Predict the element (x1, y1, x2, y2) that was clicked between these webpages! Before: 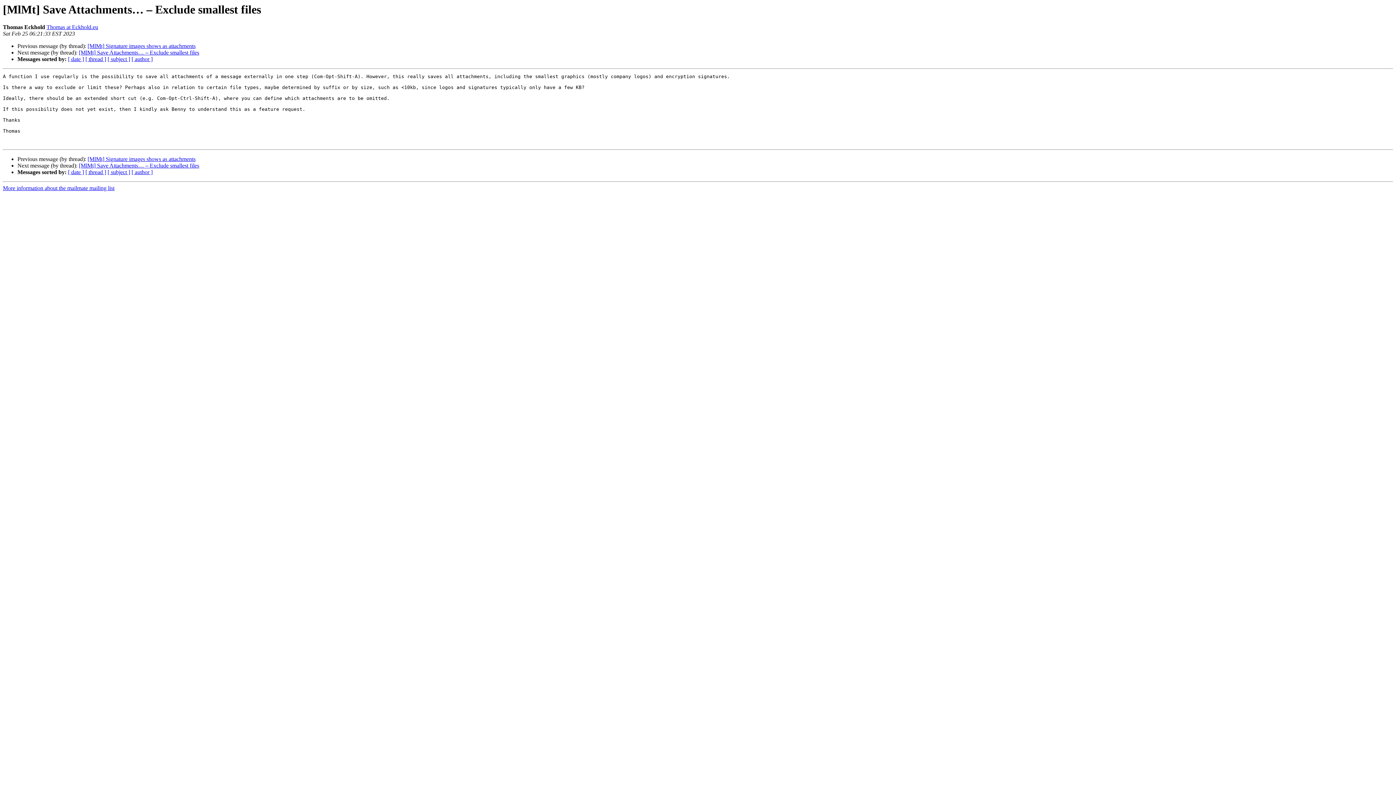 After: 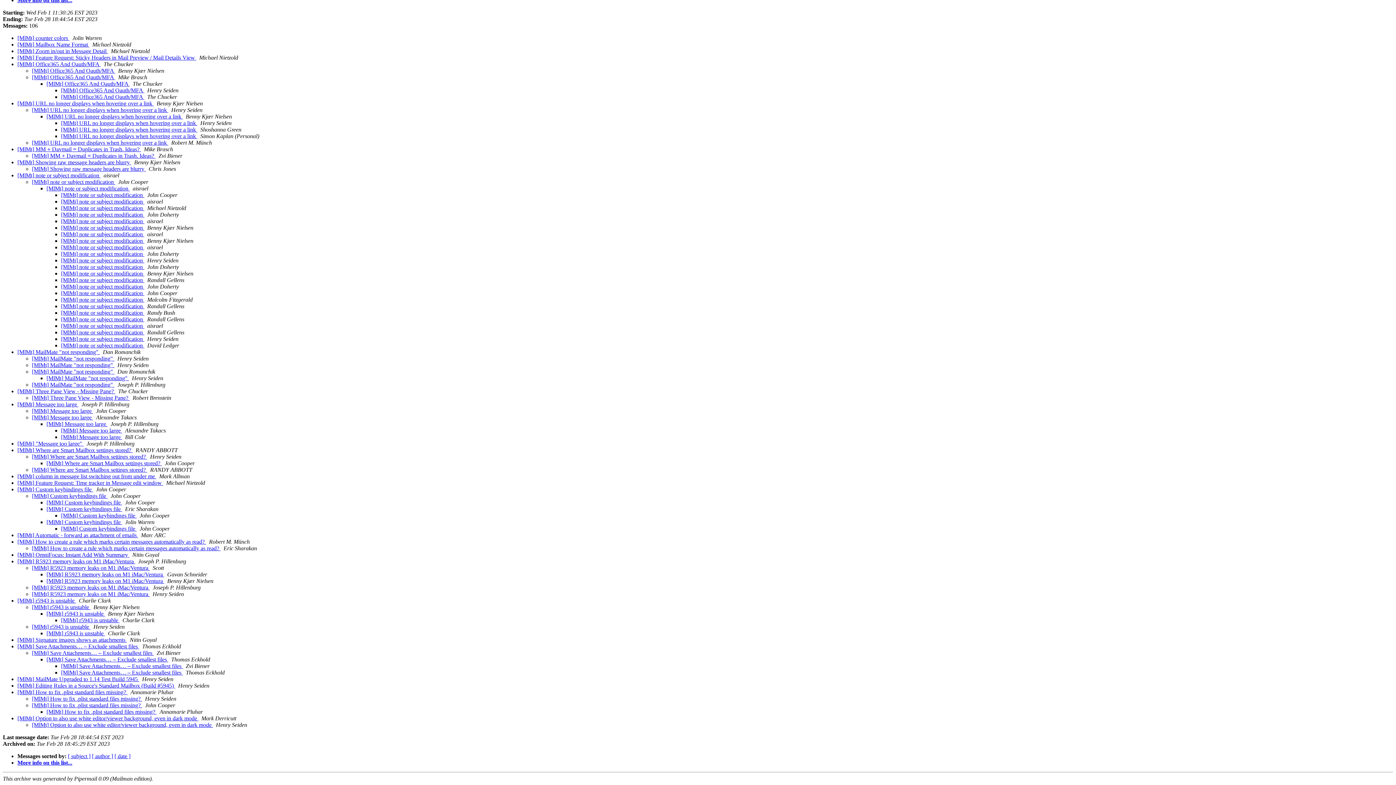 Action: bbox: (85, 56, 106, 62) label: [ thread ]